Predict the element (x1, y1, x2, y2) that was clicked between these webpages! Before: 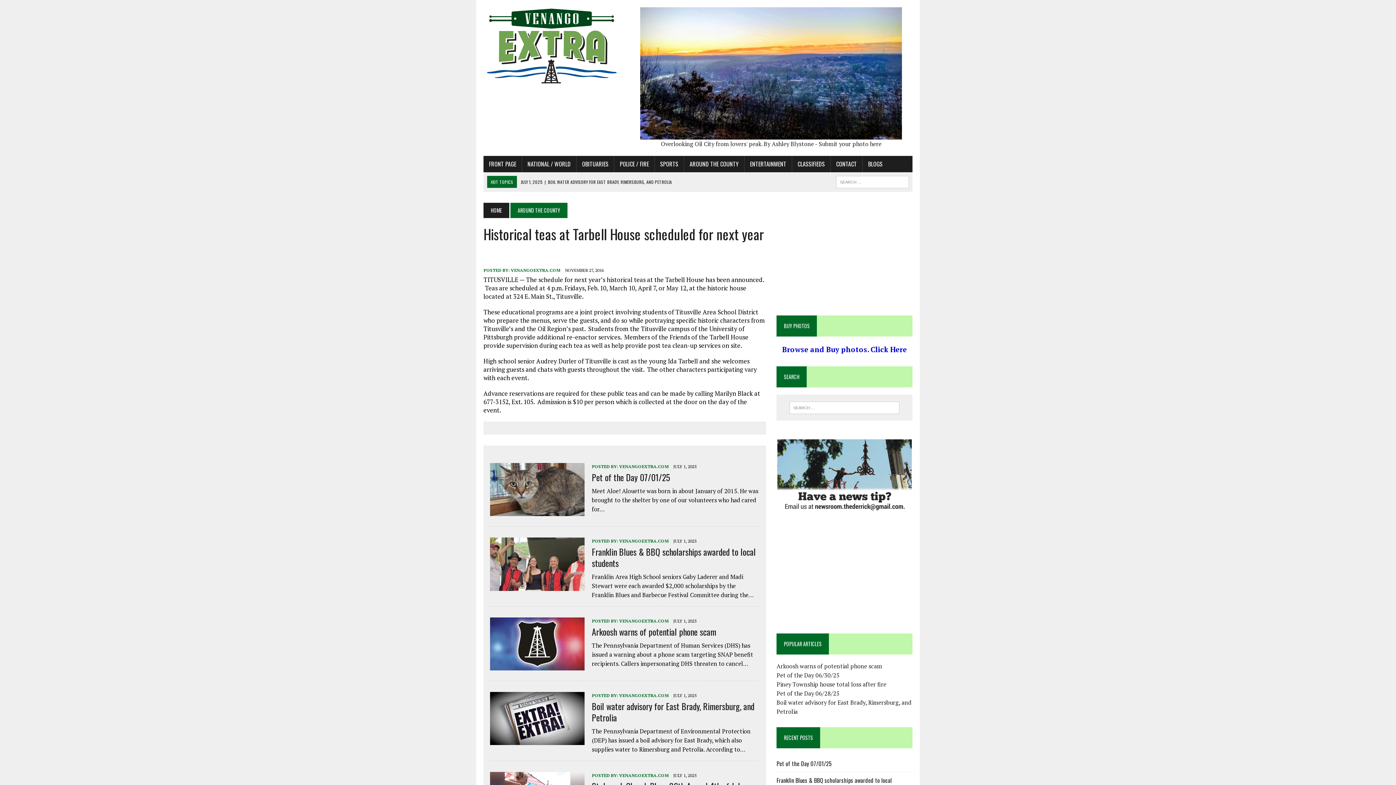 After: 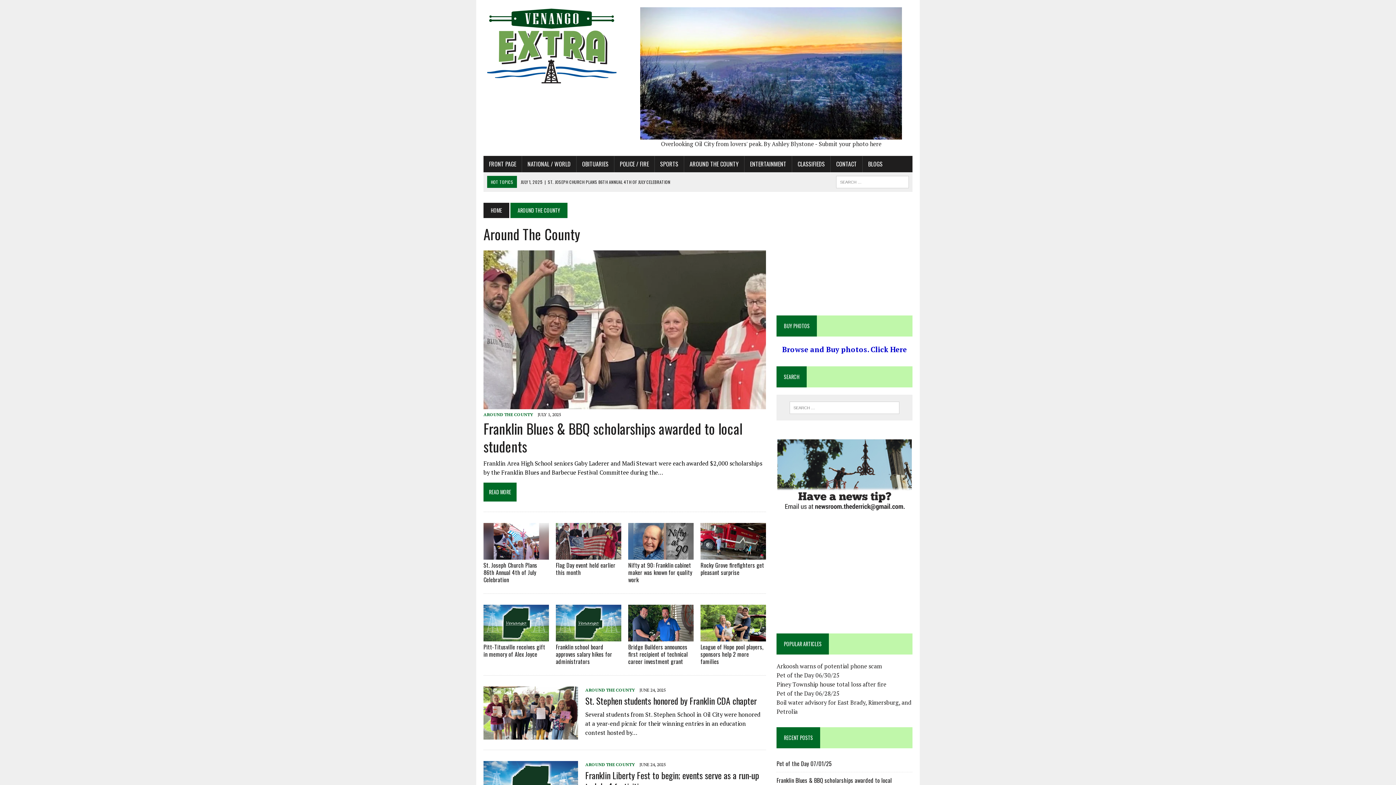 Action: label: AROUND THE COUNTY bbox: (684, 156, 744, 172)